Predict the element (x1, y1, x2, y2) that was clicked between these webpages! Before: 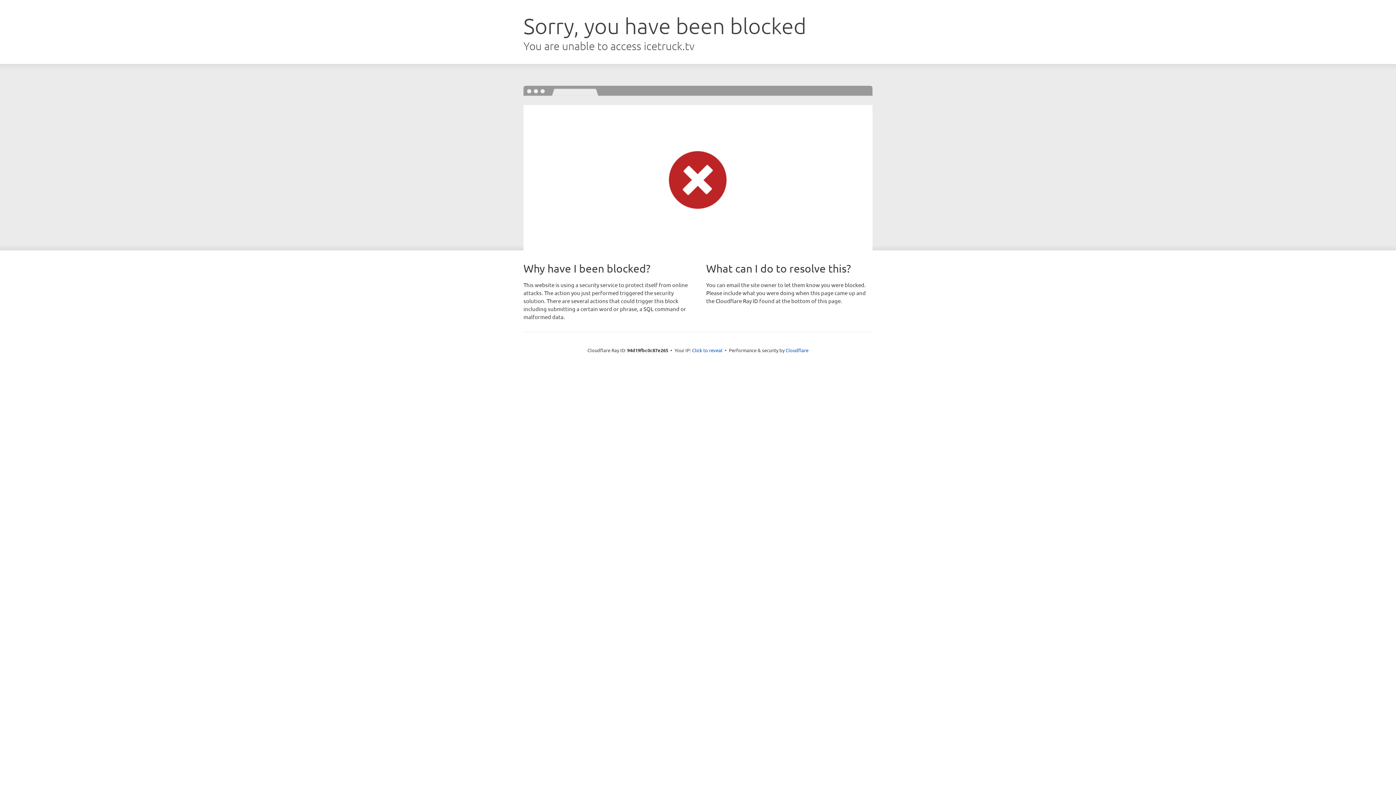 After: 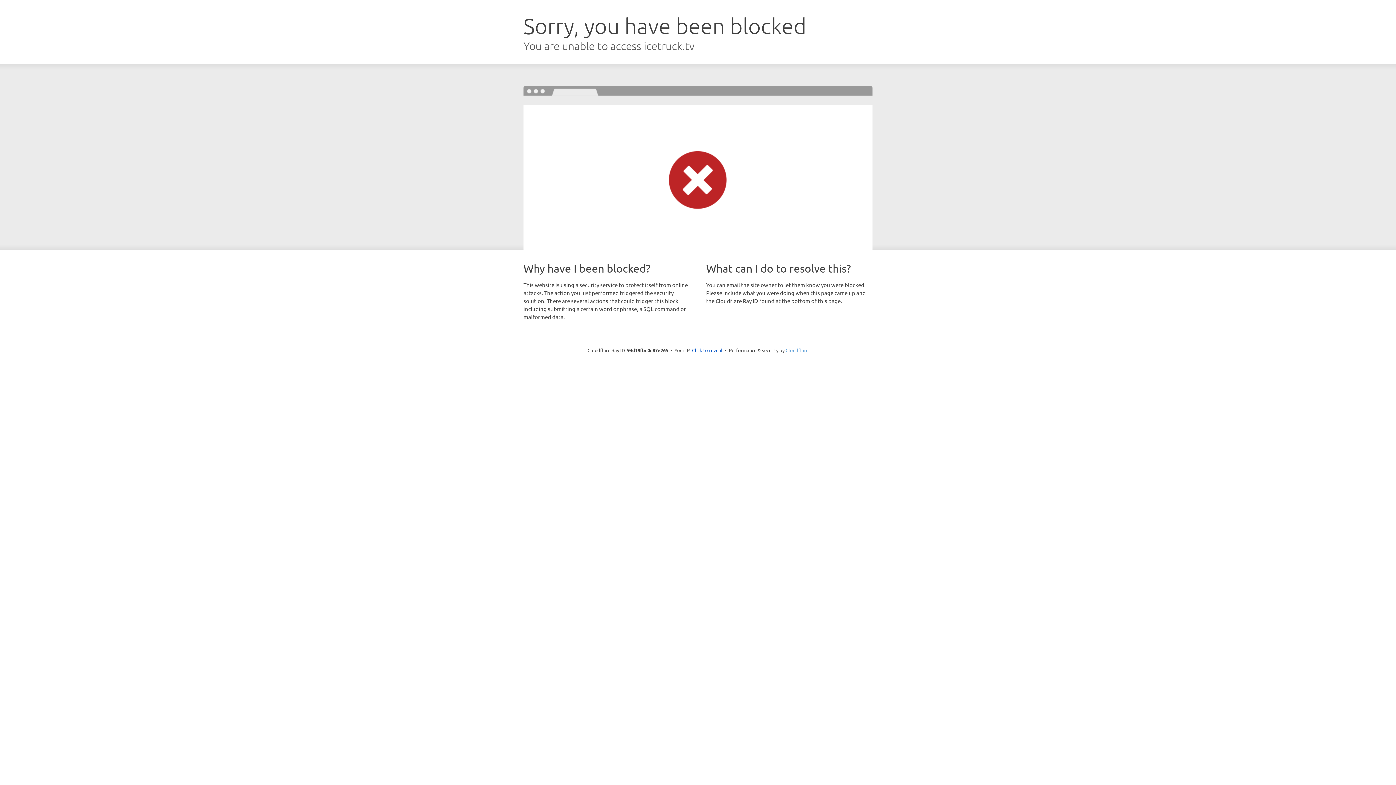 Action: bbox: (785, 347, 808, 353) label: Cloudflare